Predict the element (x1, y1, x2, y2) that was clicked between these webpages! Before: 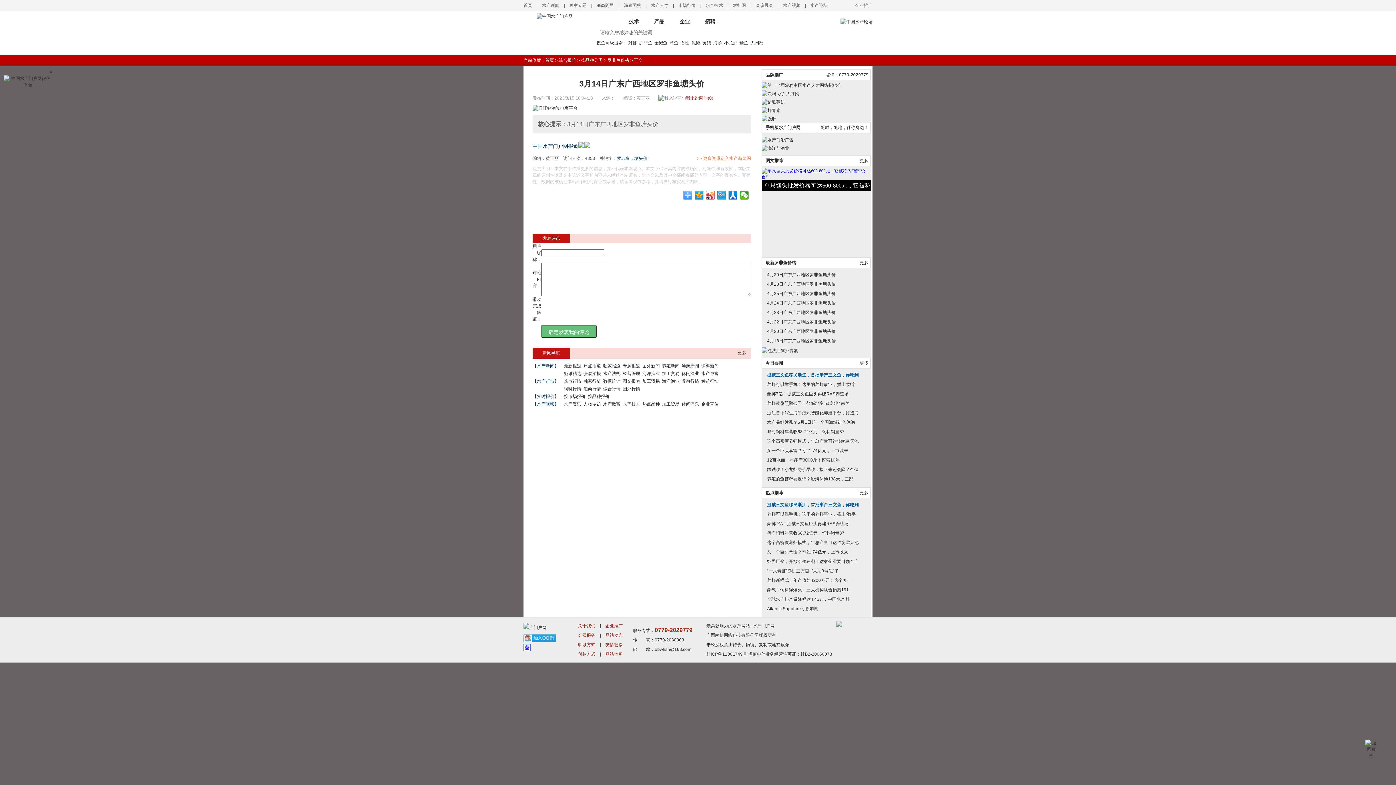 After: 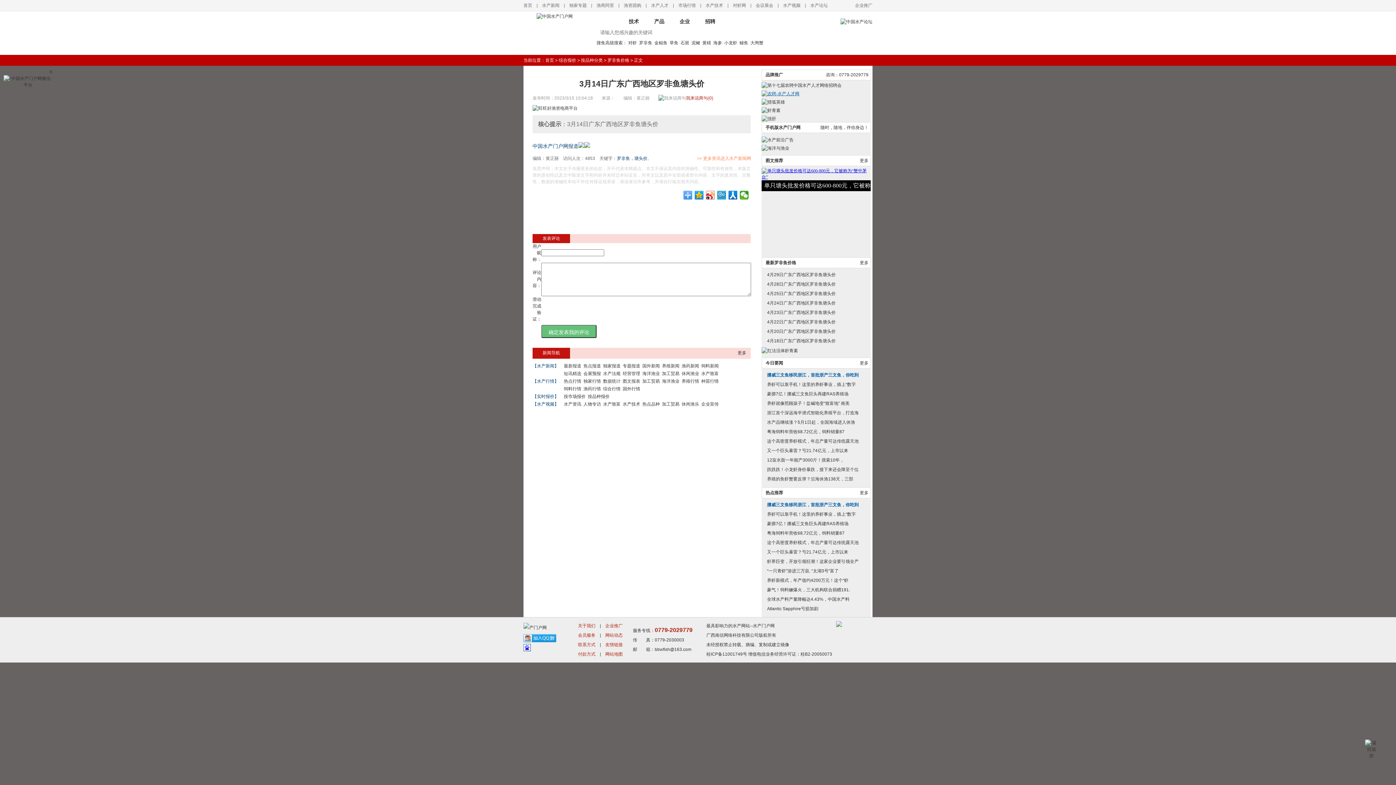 Action: bbox: (761, 91, 799, 96)